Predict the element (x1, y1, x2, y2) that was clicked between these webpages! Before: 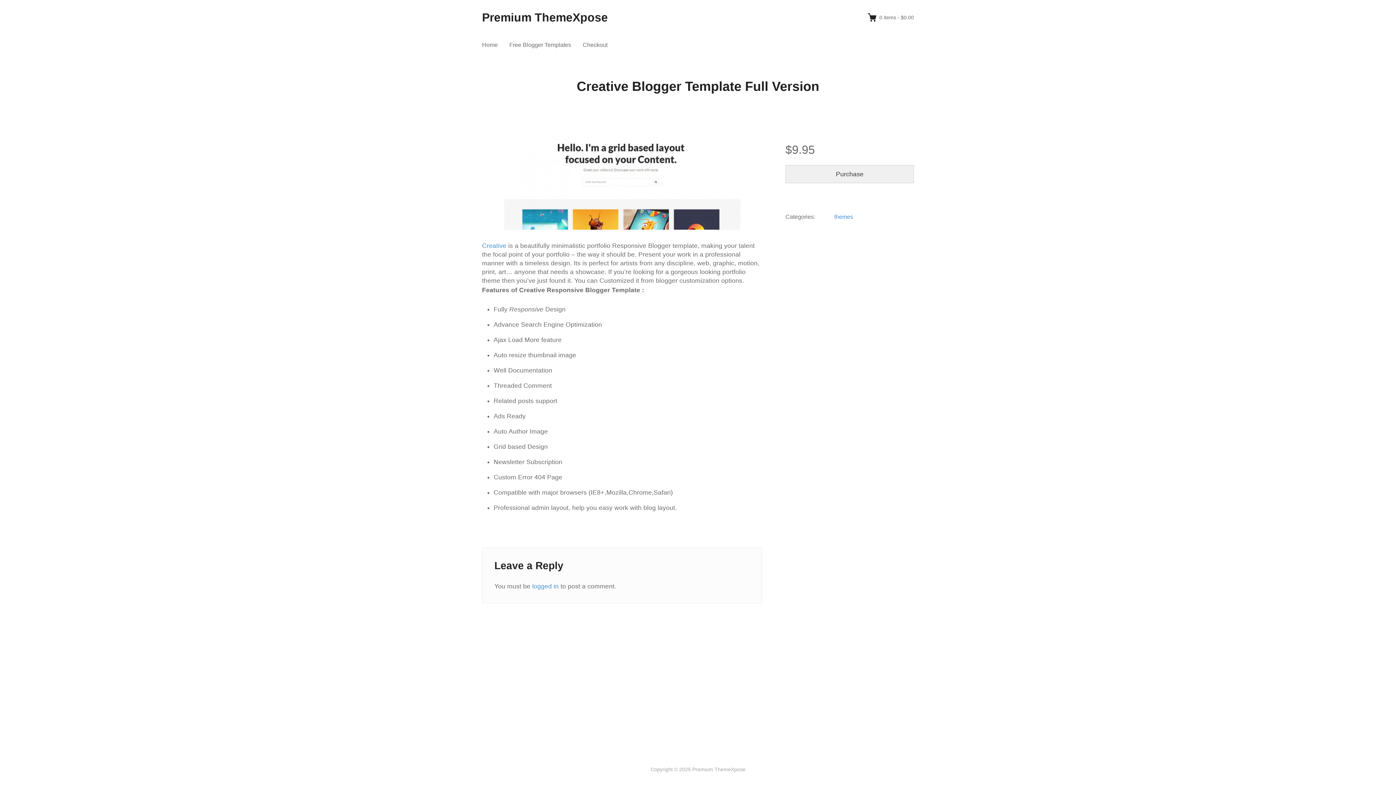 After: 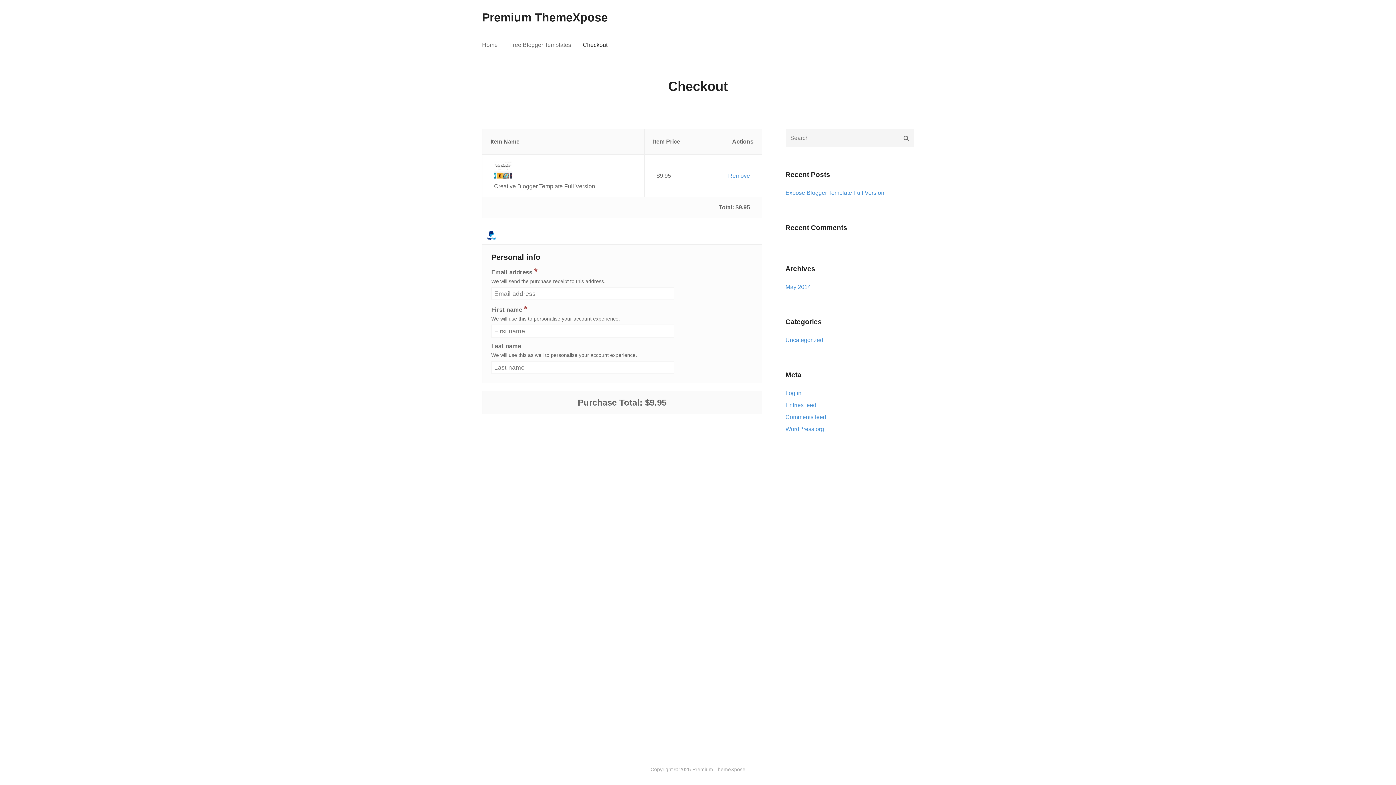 Action: label: Purchase bbox: (785, 165, 914, 183)